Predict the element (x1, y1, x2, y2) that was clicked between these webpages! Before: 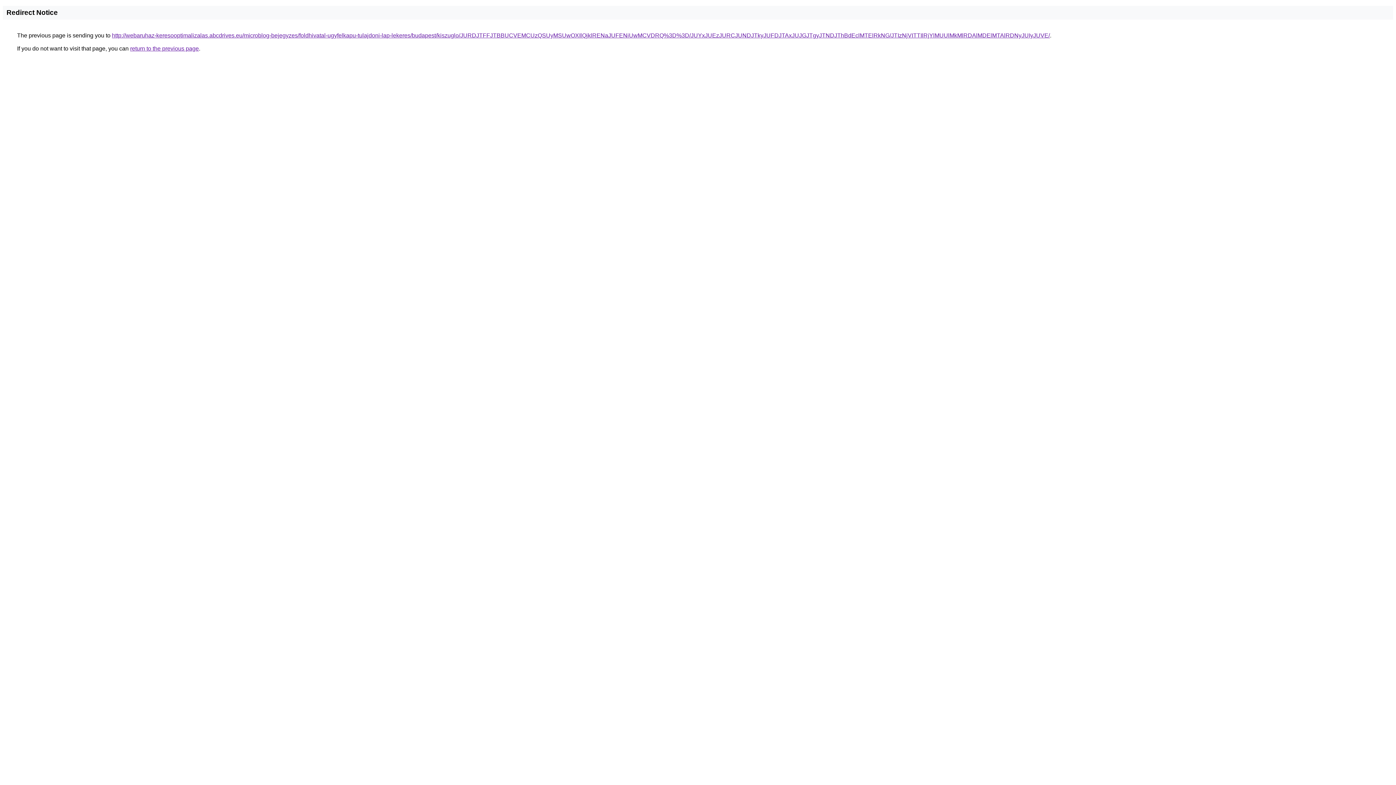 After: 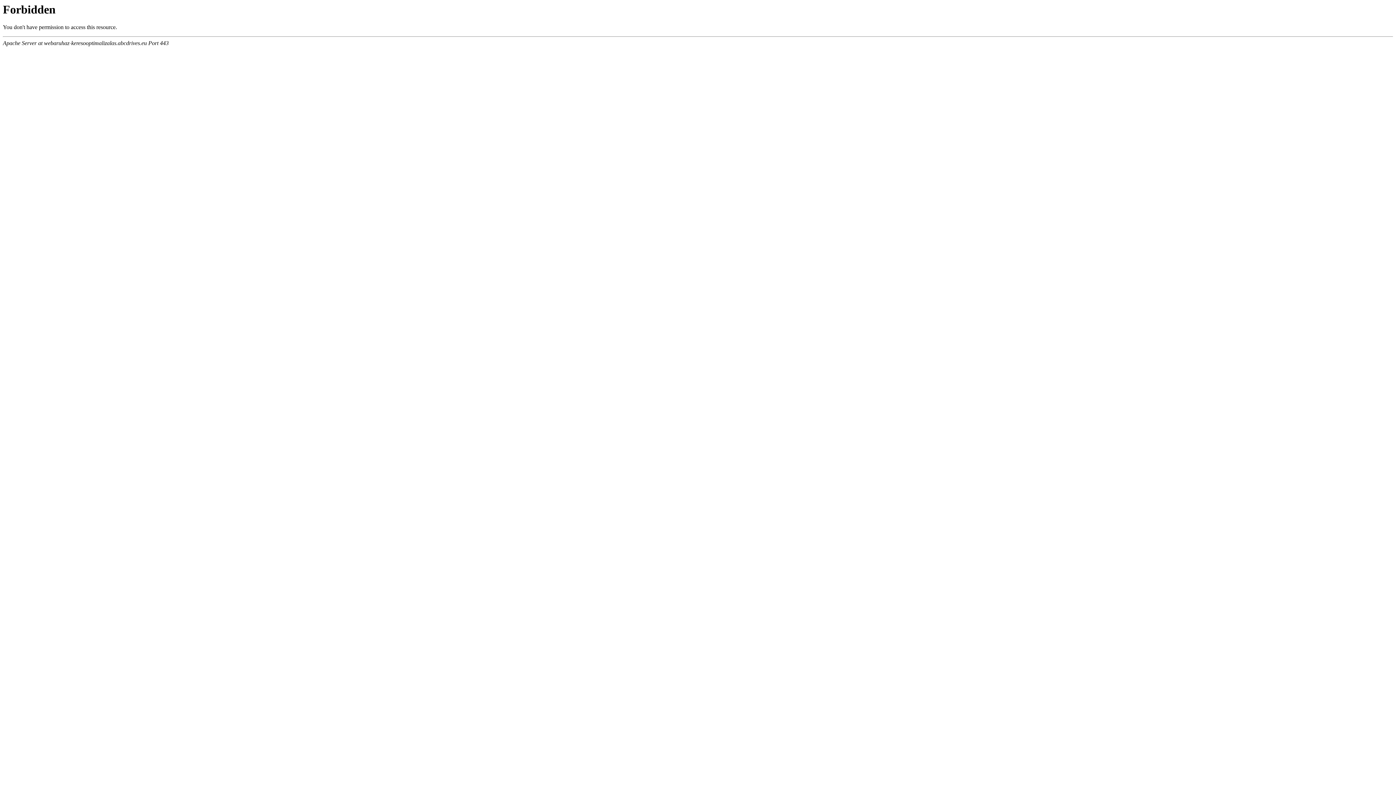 Action: label: http://webaruhaz-keresooptimalizalas.abcdrives.eu/microblog-bejegyzes/foldhivatal-ugyfelkapu-tulajdoni-lap-lekeres/budapest/kiszuglo/JURDJTFFJTBBUCVEMCUzQSUyMSUwOXIlQjklRENaJUFENiUwMCVDRQ%3D%3D/JUYxJUEzJURCJUNDJTkyJUFDJTAxJUJGJTgyJTNDJThBdEclMTElRkNG/JTIzNjVITTIlRjYlMUUlMkMlRDAlMDElMTAlRDNyJUIyJUVE/ bbox: (112, 32, 1050, 38)